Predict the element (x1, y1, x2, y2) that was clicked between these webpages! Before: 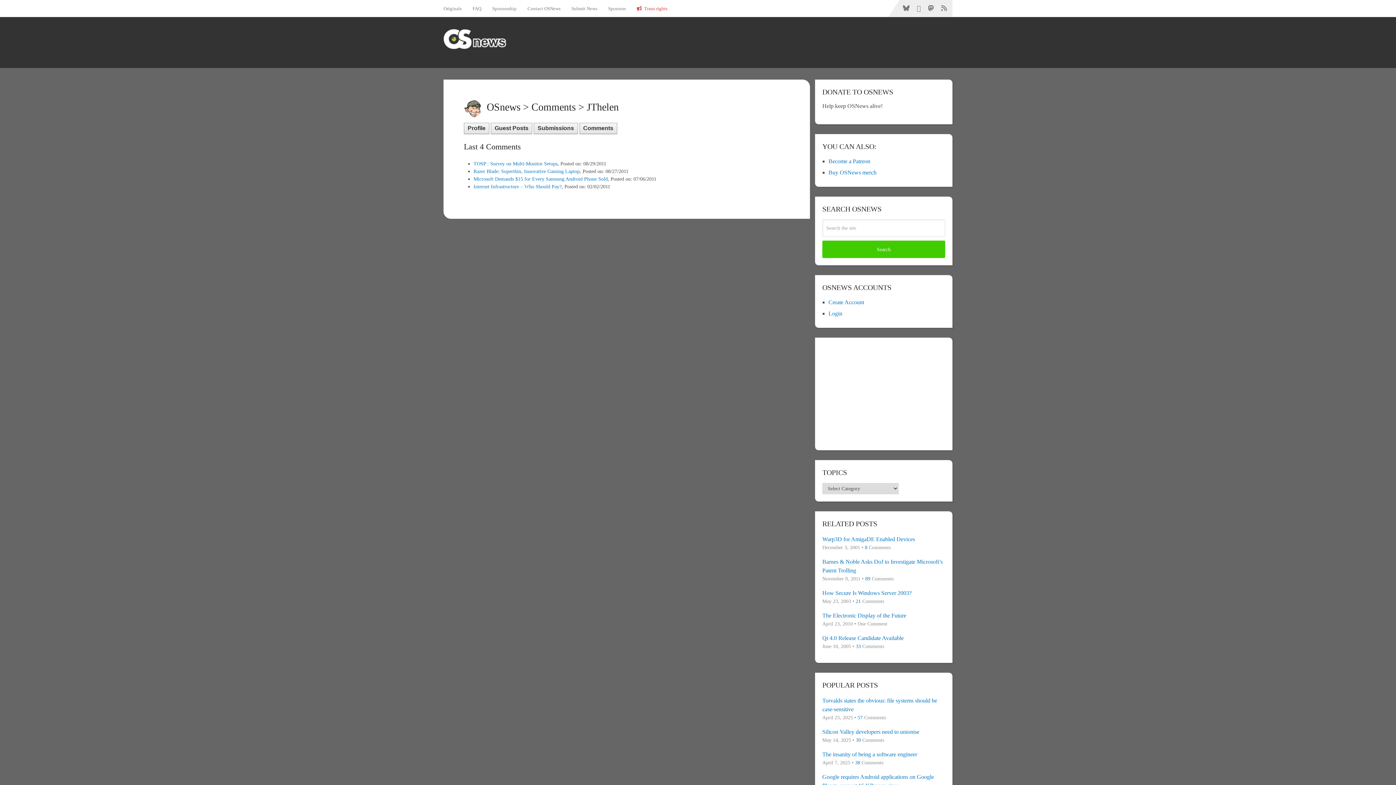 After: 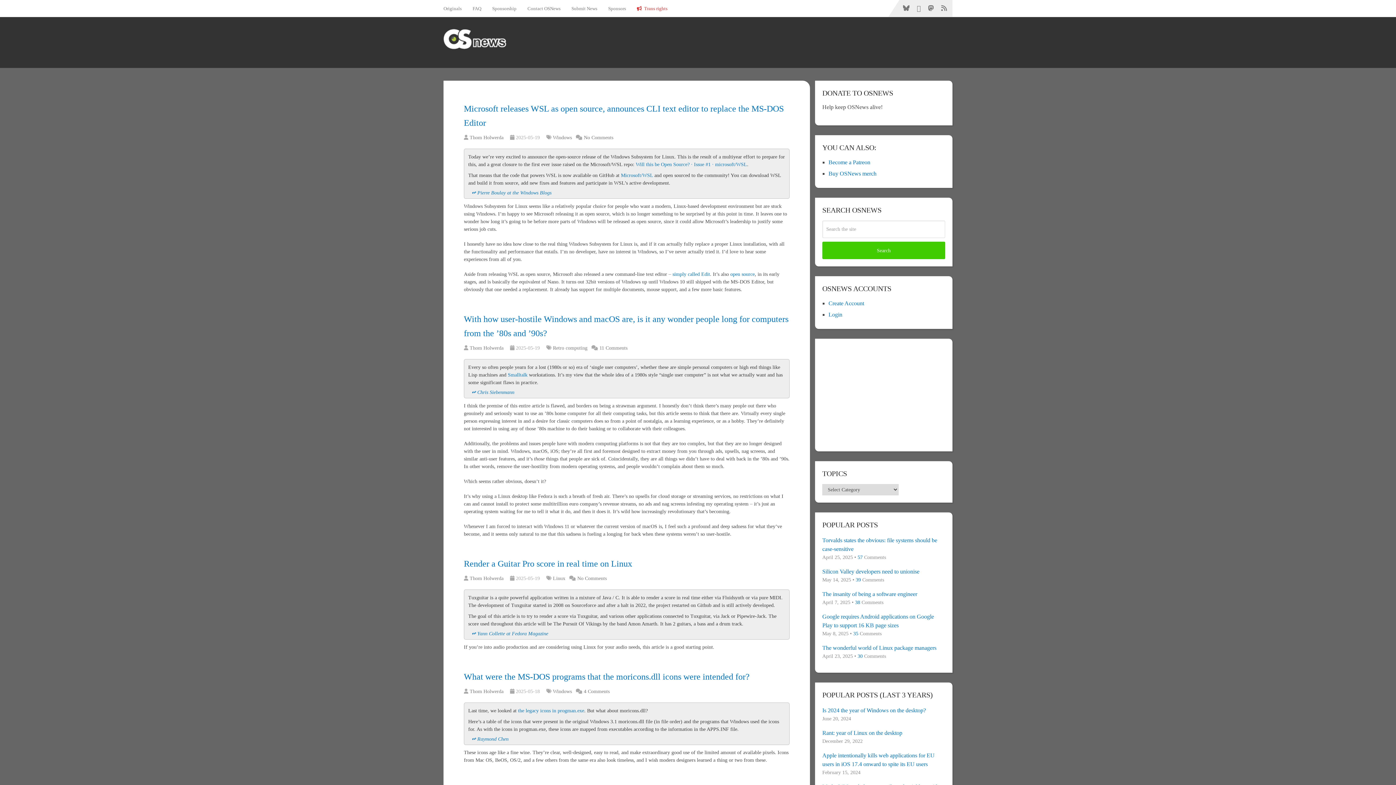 Action: bbox: (443, 25, 507, 50)